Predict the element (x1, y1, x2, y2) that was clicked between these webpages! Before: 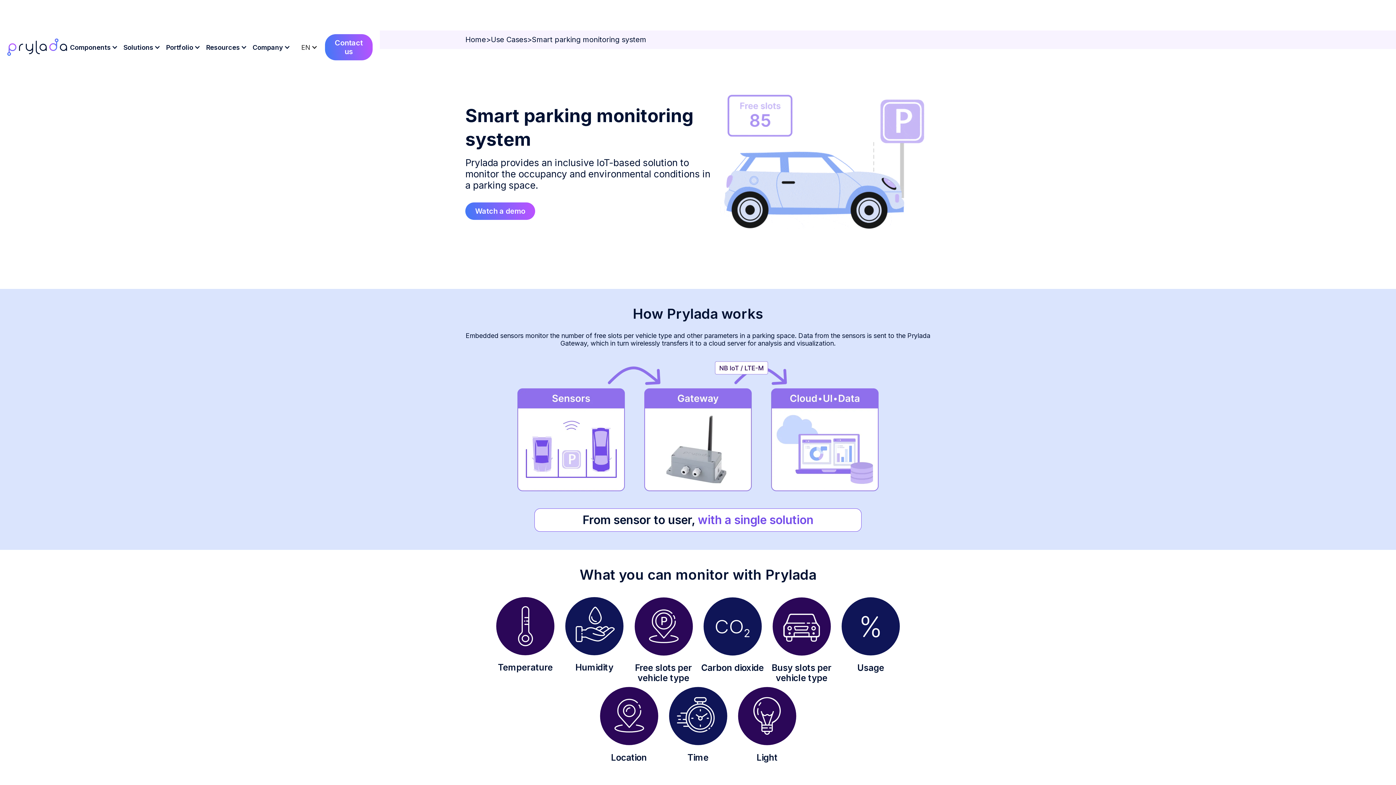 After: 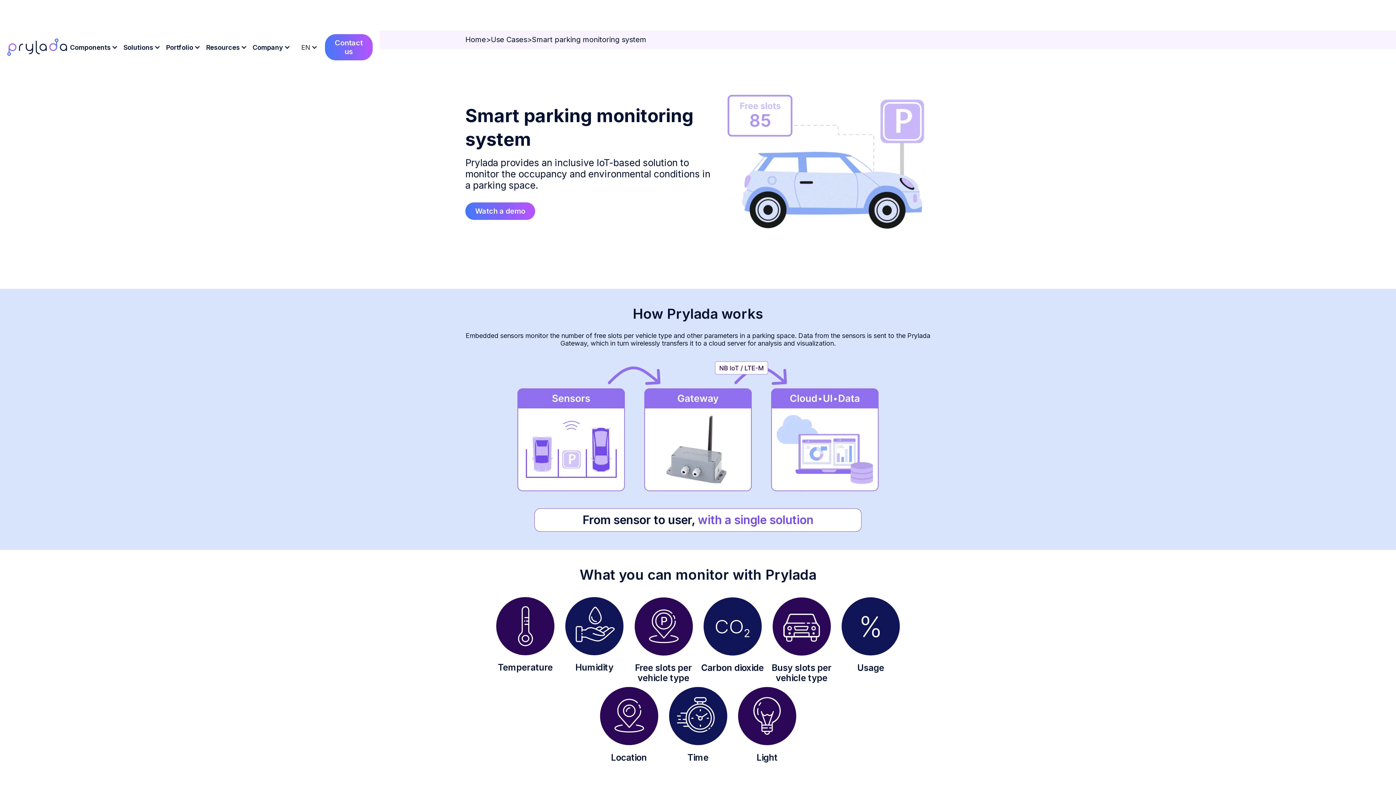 Action: bbox: (164, 36, 202, 58) label: Portfolio